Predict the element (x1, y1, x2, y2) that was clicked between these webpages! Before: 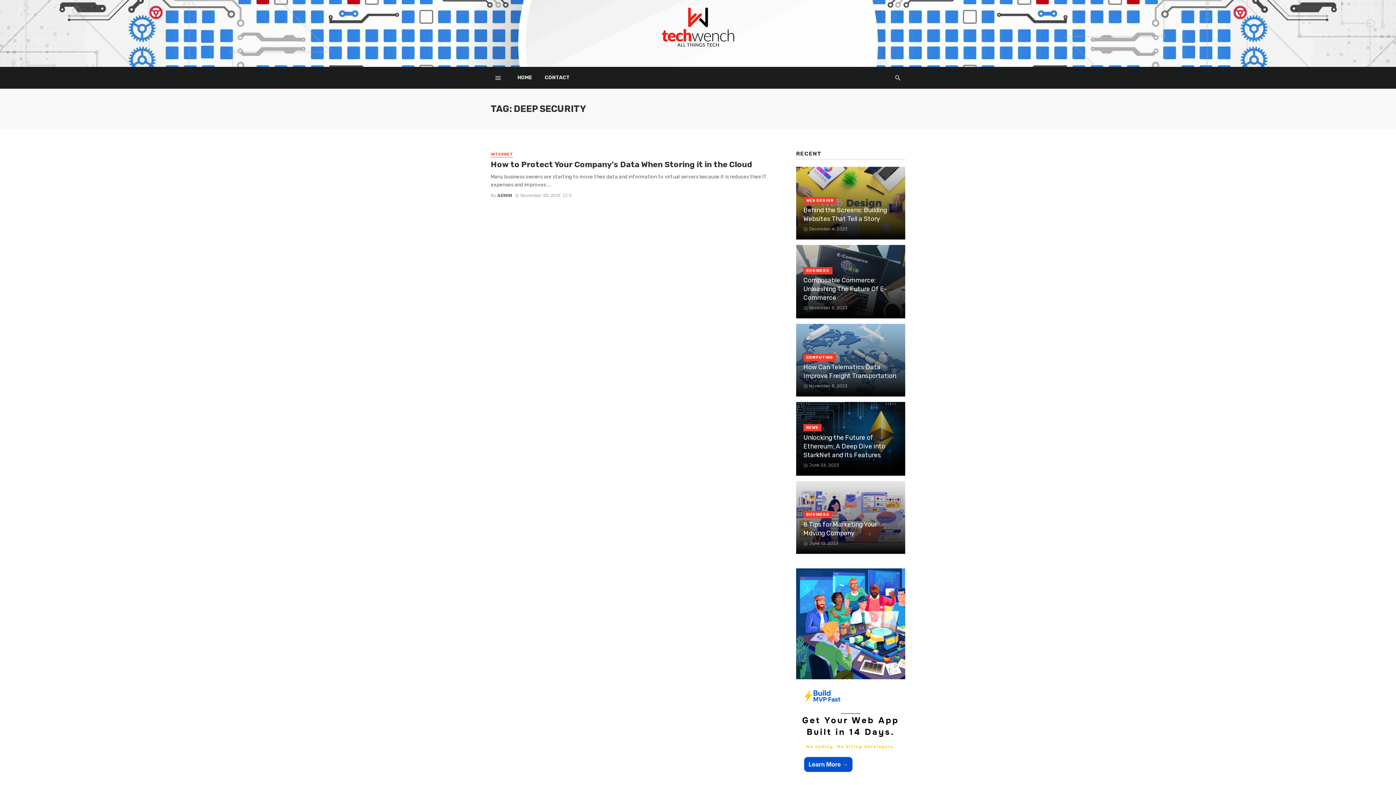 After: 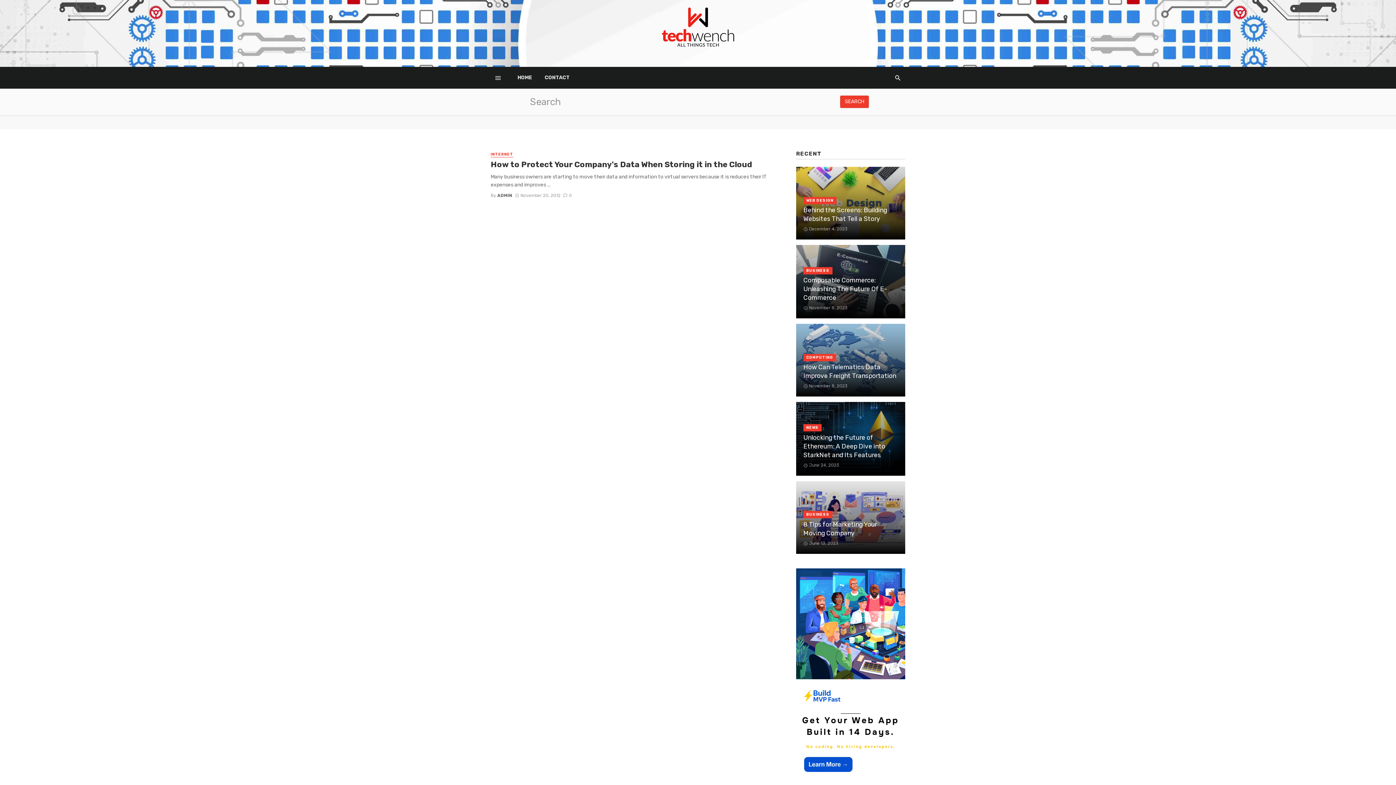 Action: bbox: (890, 66, 905, 88)